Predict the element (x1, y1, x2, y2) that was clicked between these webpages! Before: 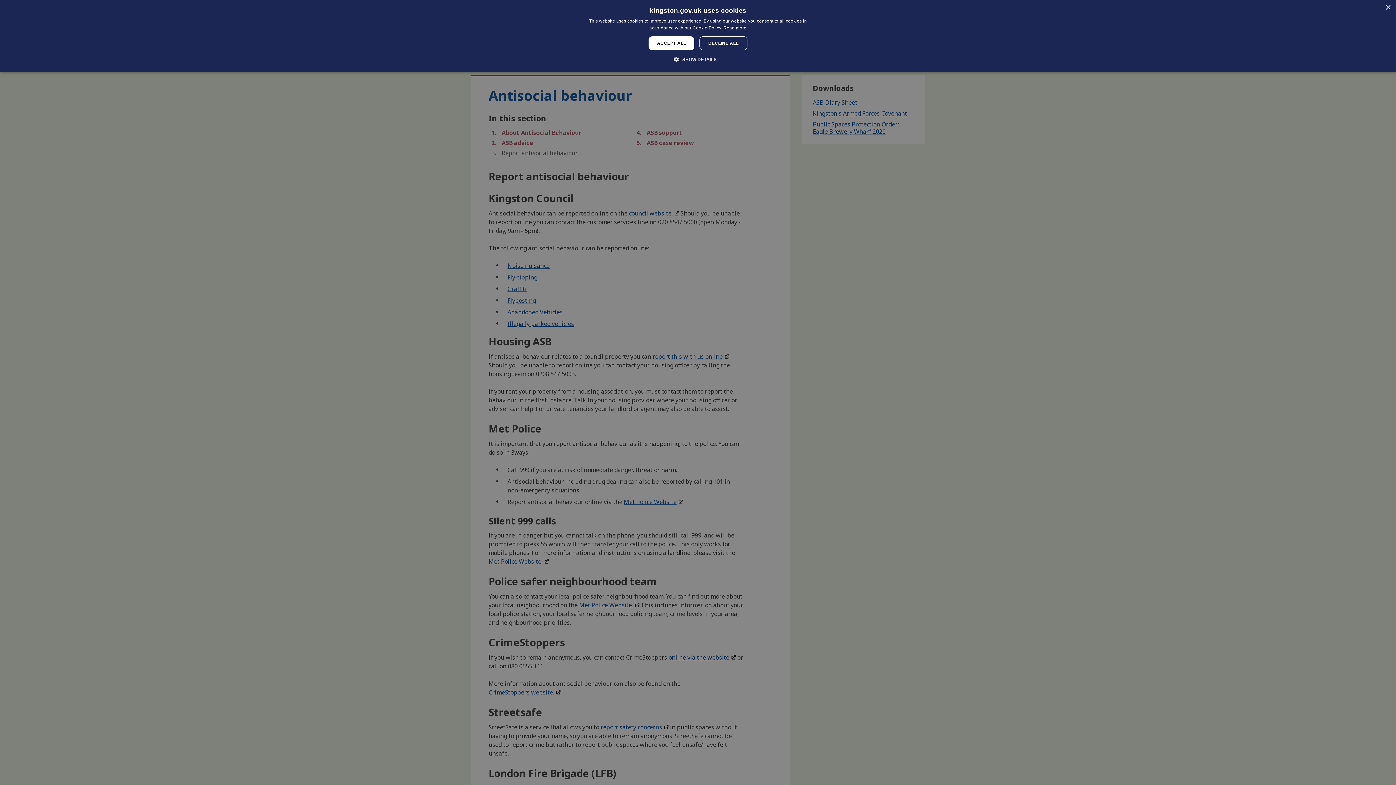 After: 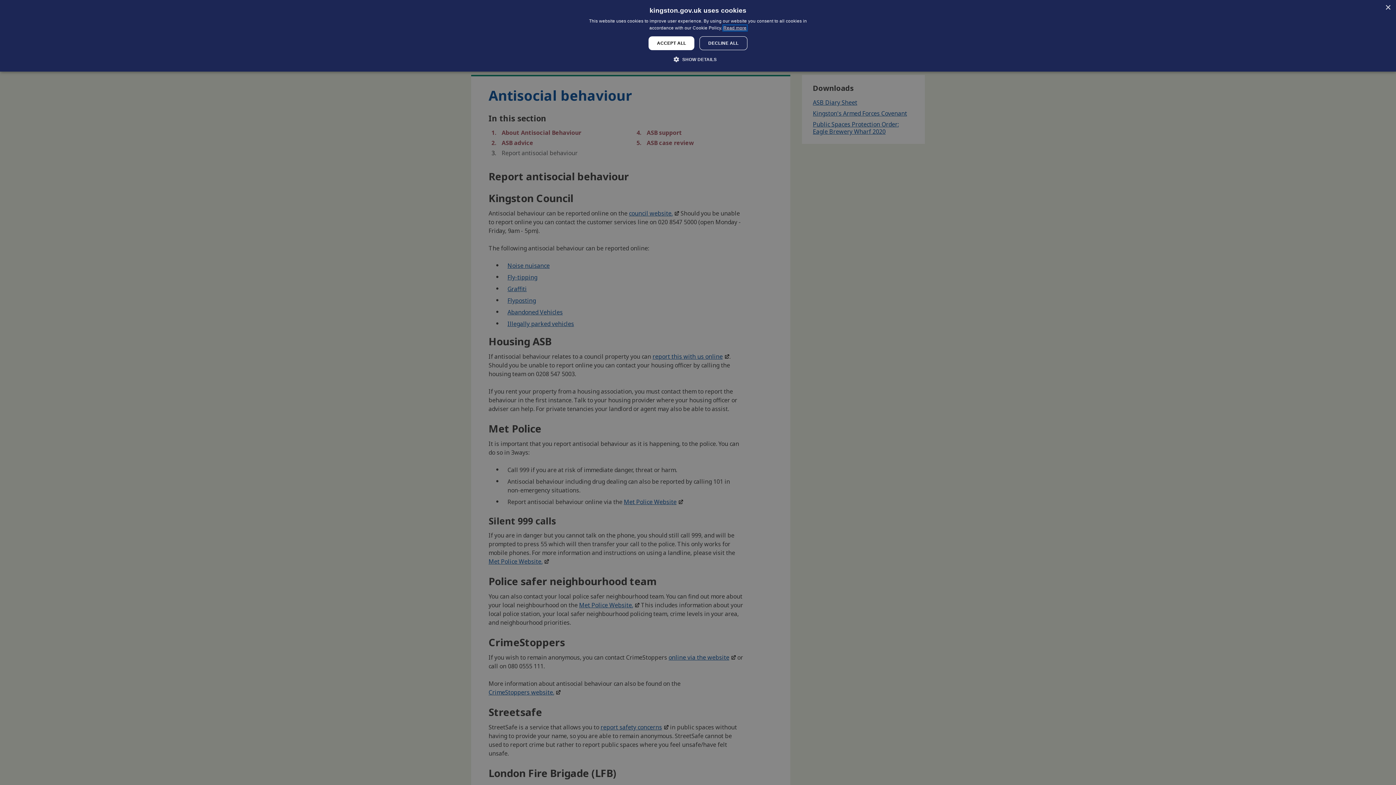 Action: label: Read more, opens a new window bbox: (723, 25, 746, 30)